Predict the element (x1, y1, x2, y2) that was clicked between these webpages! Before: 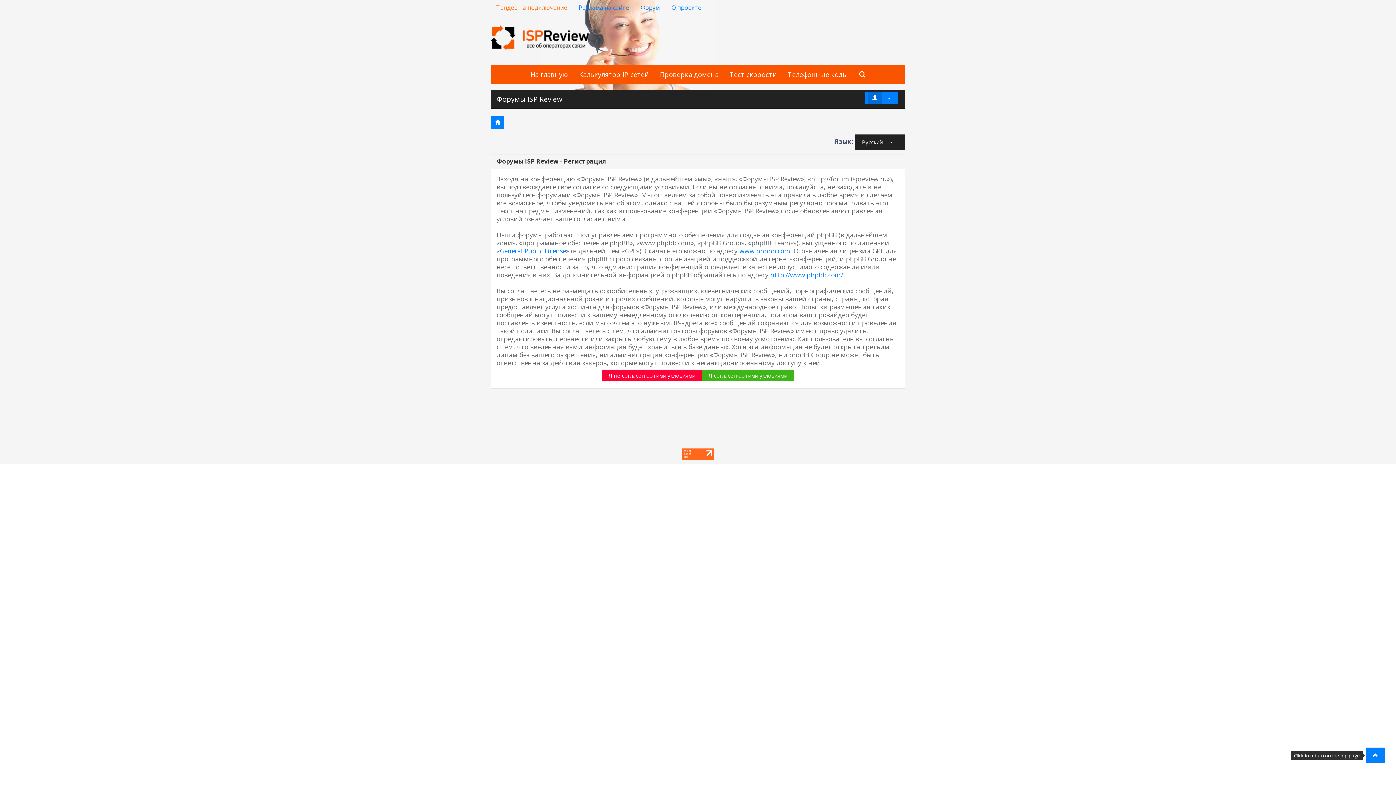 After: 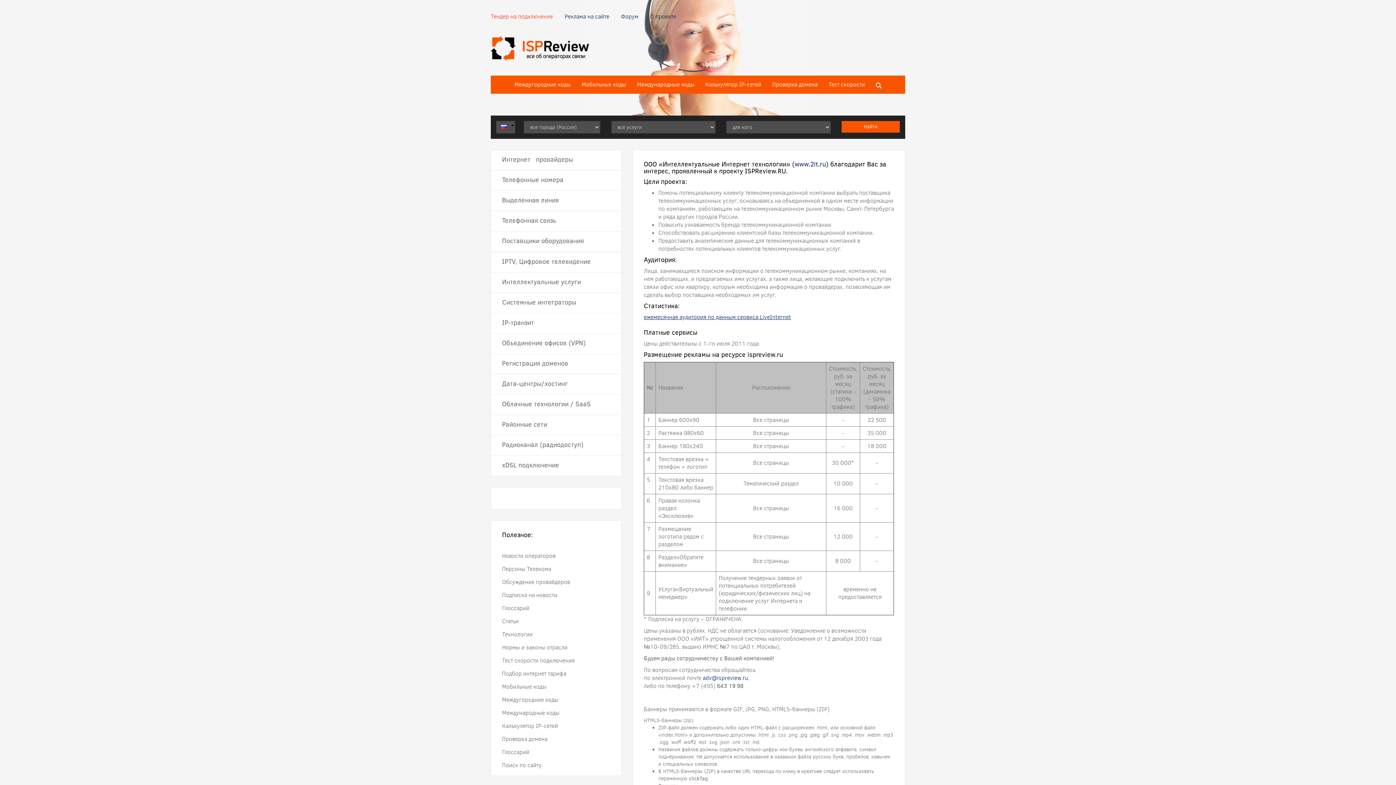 Action: bbox: (666, 0, 706, 15) label: О проекте